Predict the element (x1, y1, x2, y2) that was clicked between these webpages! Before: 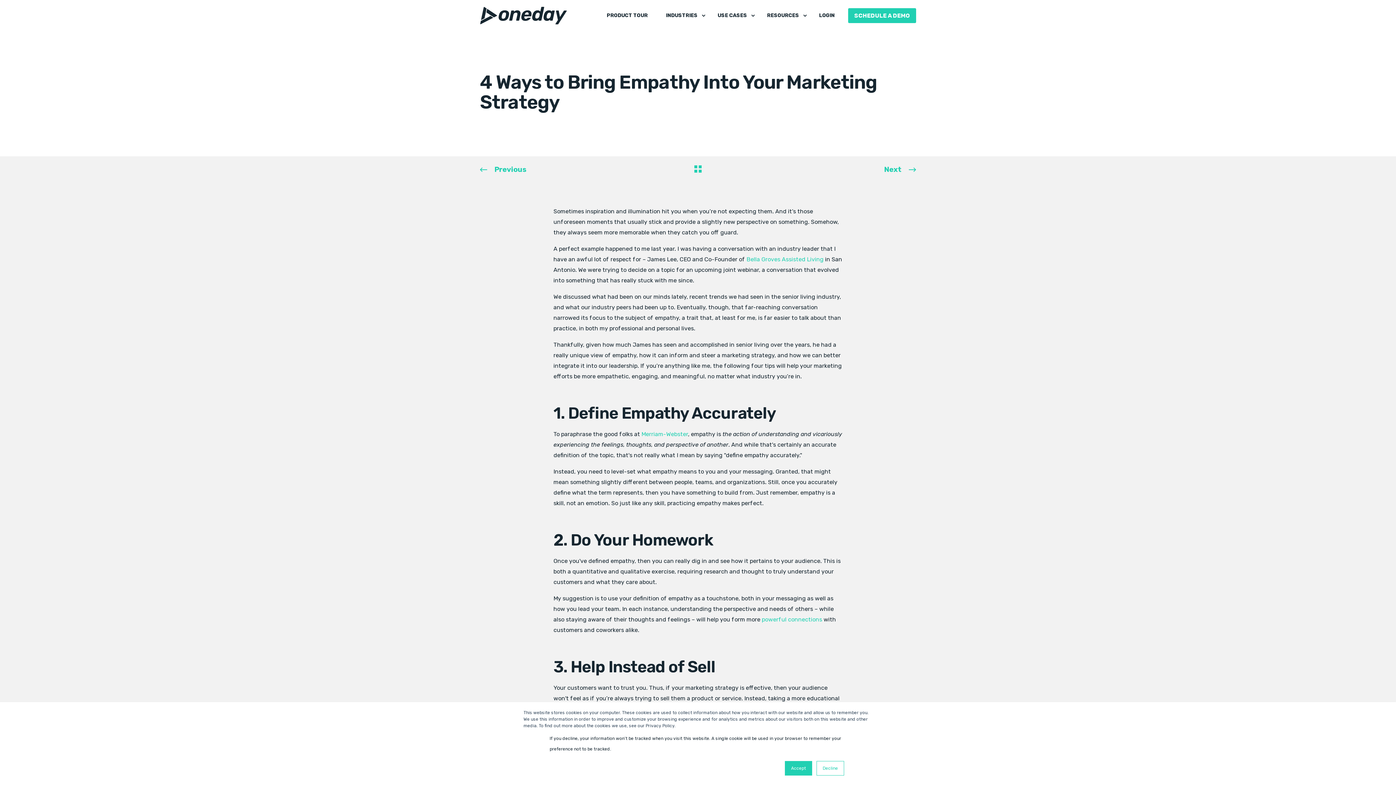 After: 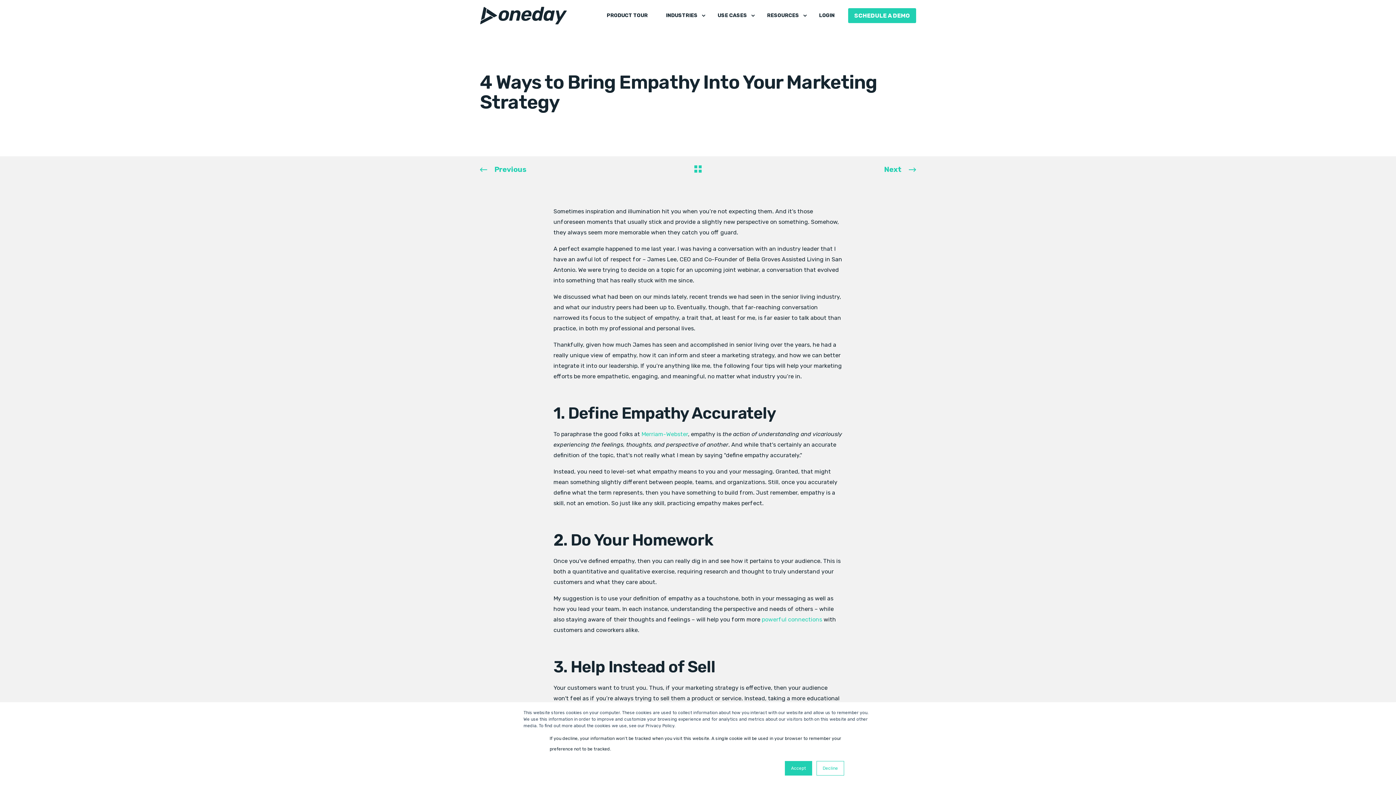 Action: bbox: (746, 256, 823, 262) label: Bella Groves Assisted Living